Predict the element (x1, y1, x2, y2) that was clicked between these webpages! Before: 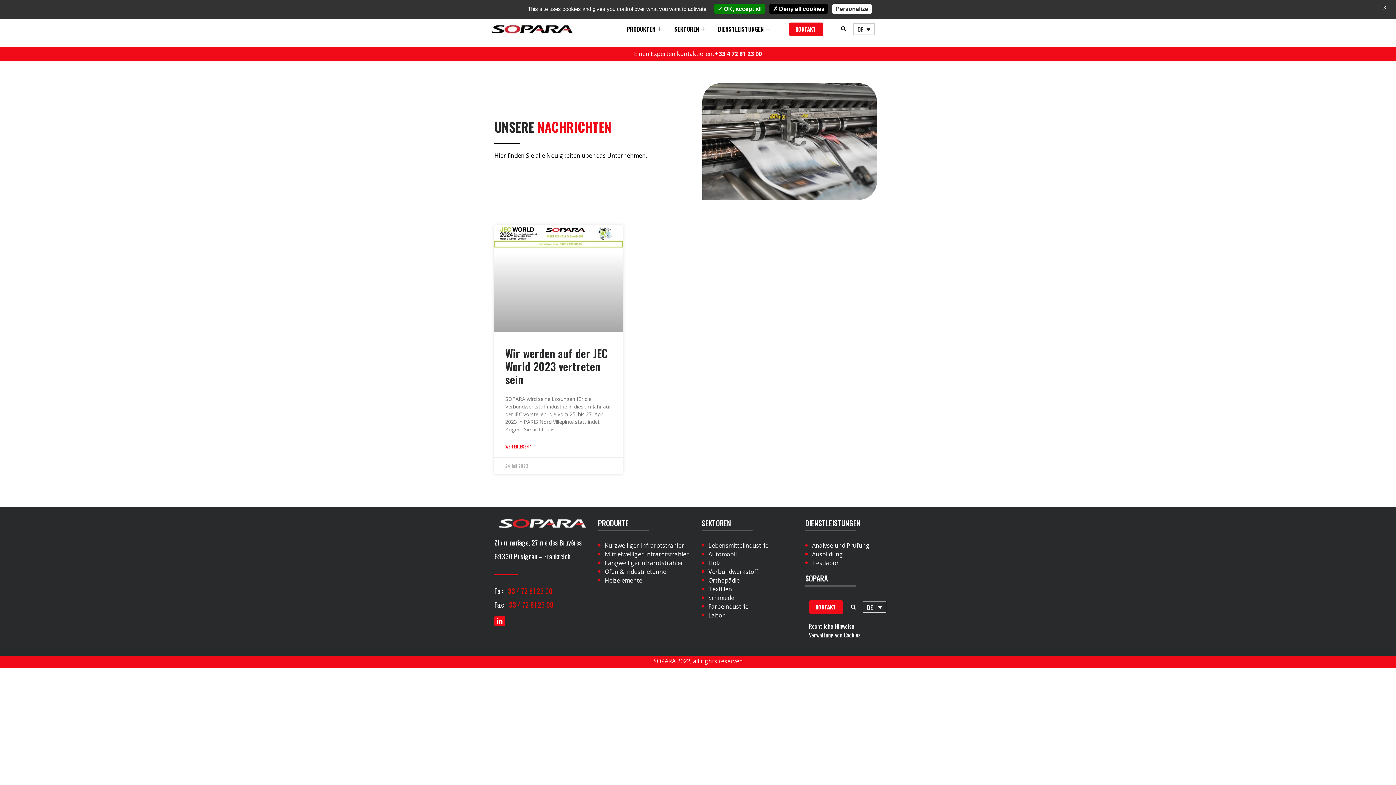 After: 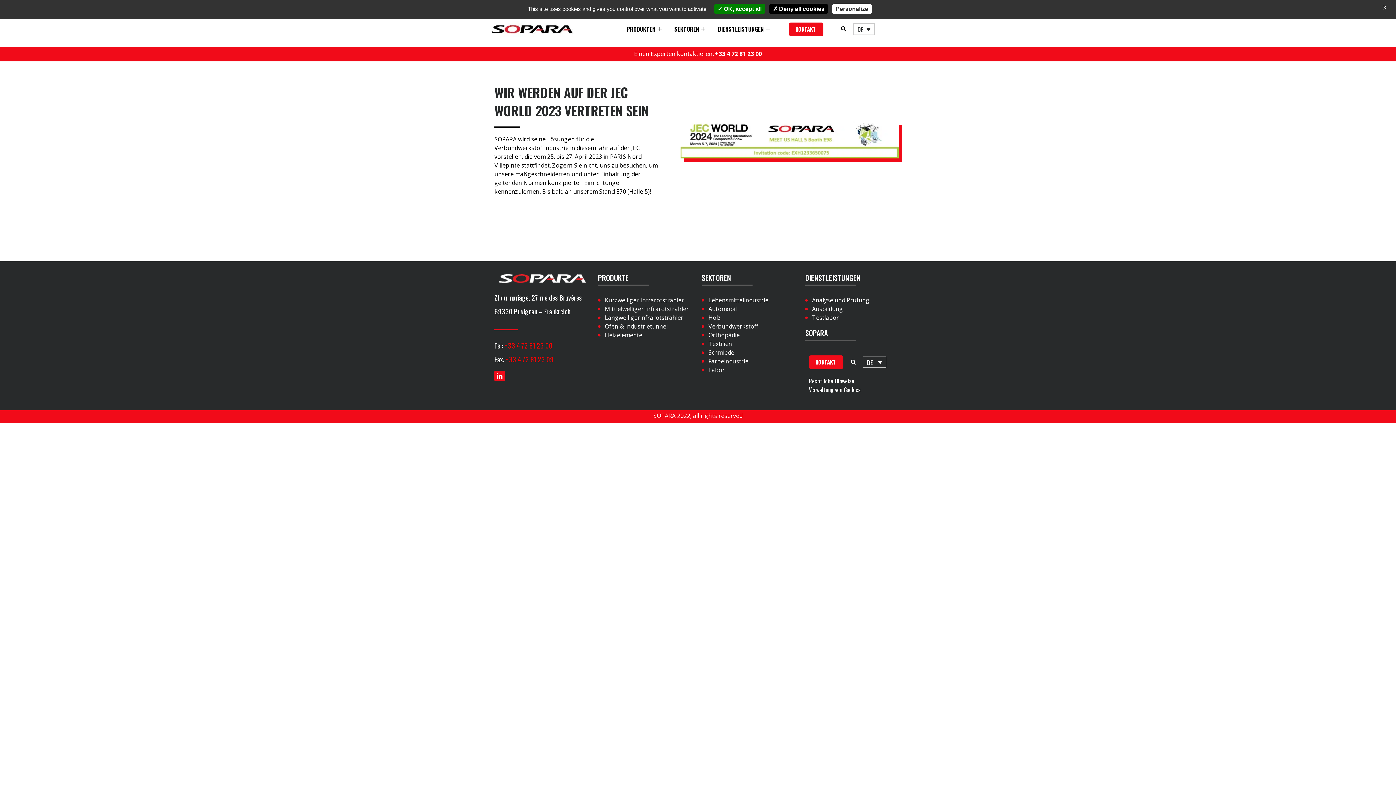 Action: bbox: (494, 225, 623, 332)